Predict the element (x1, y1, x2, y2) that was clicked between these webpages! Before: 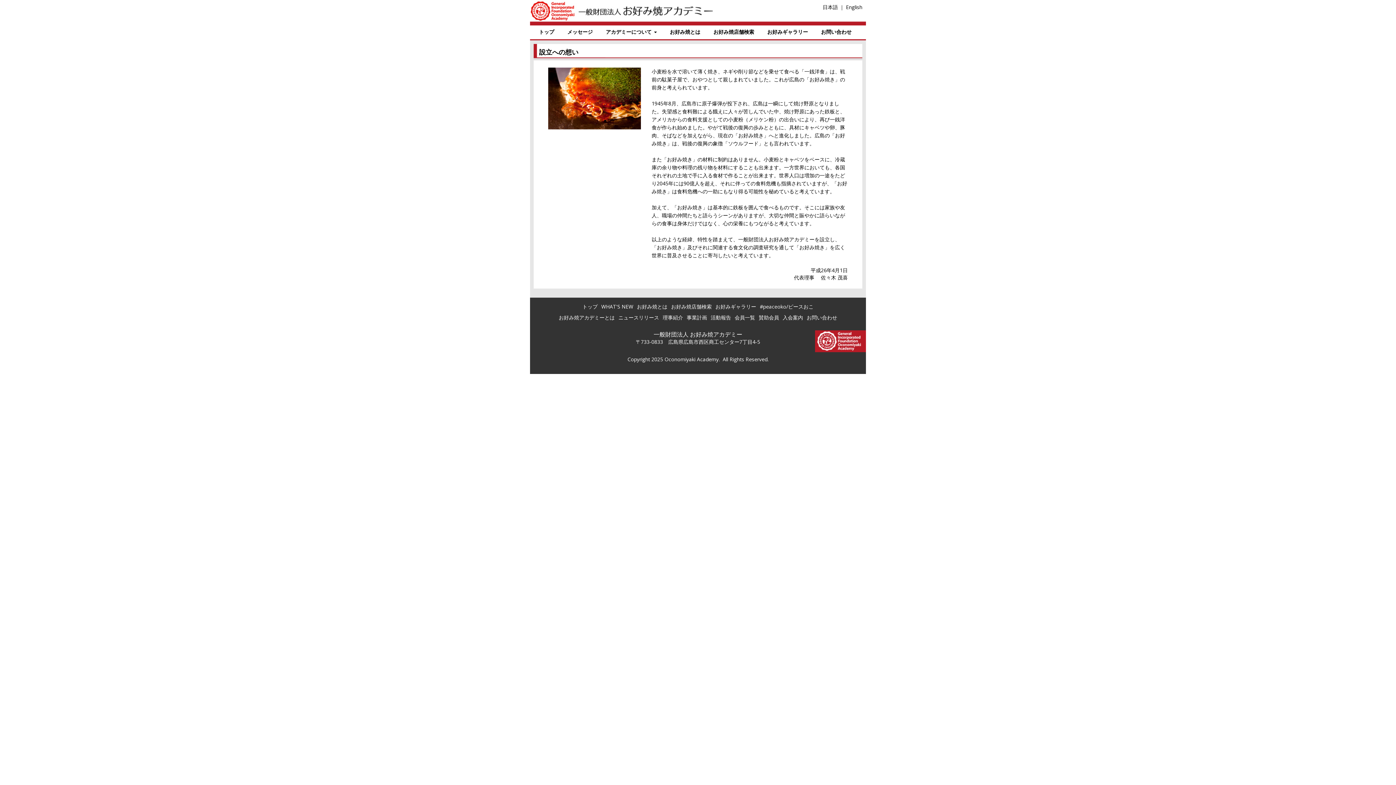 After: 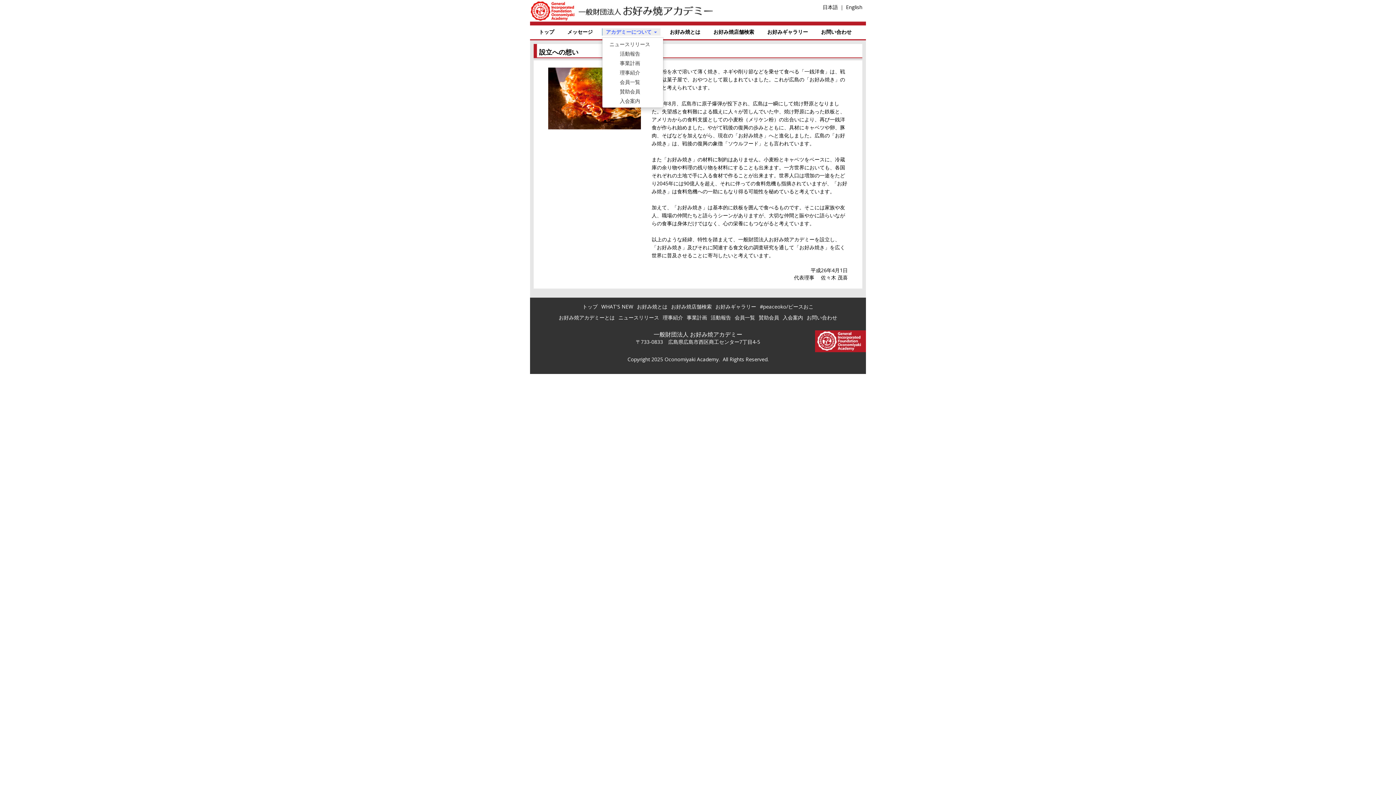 Action: bbox: (602, 28, 660, 35) label: アカデミーについて 